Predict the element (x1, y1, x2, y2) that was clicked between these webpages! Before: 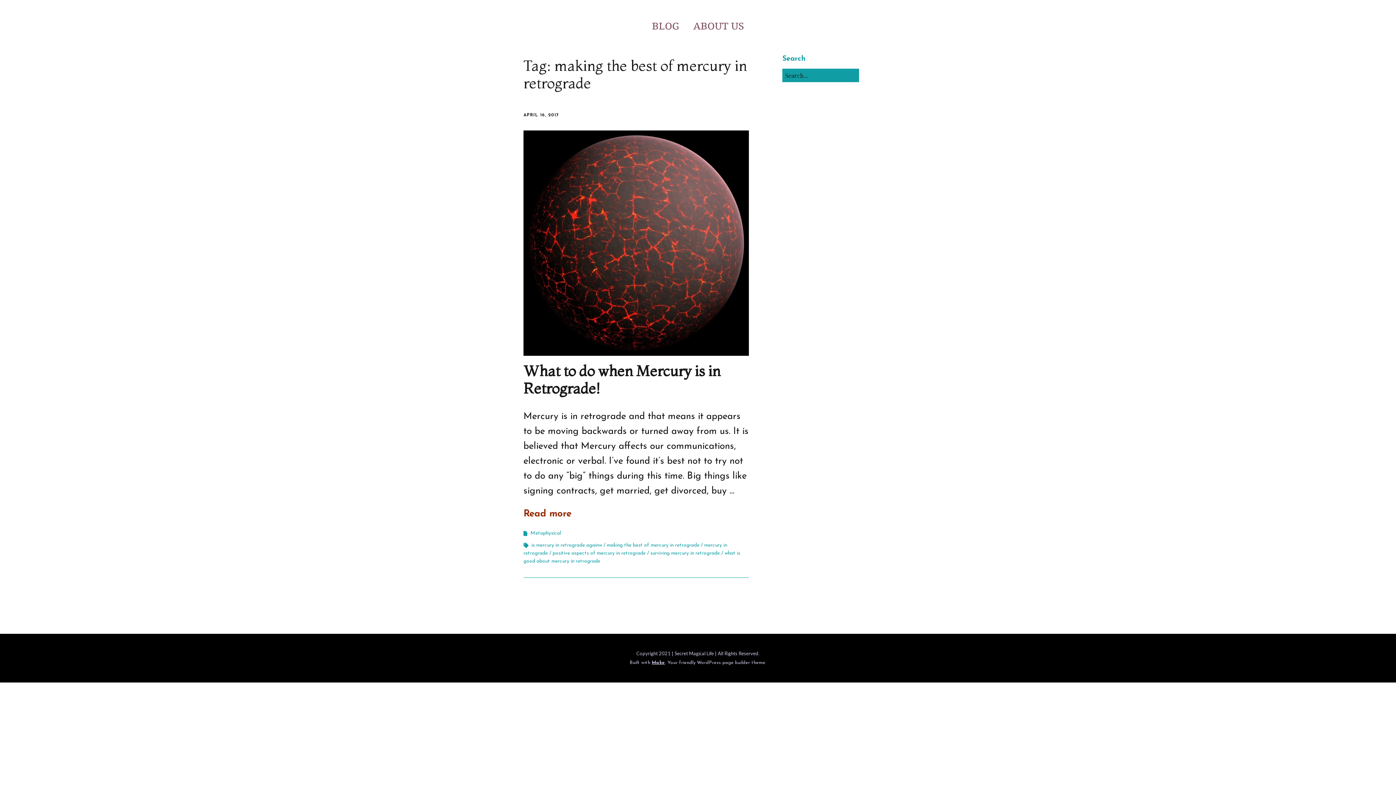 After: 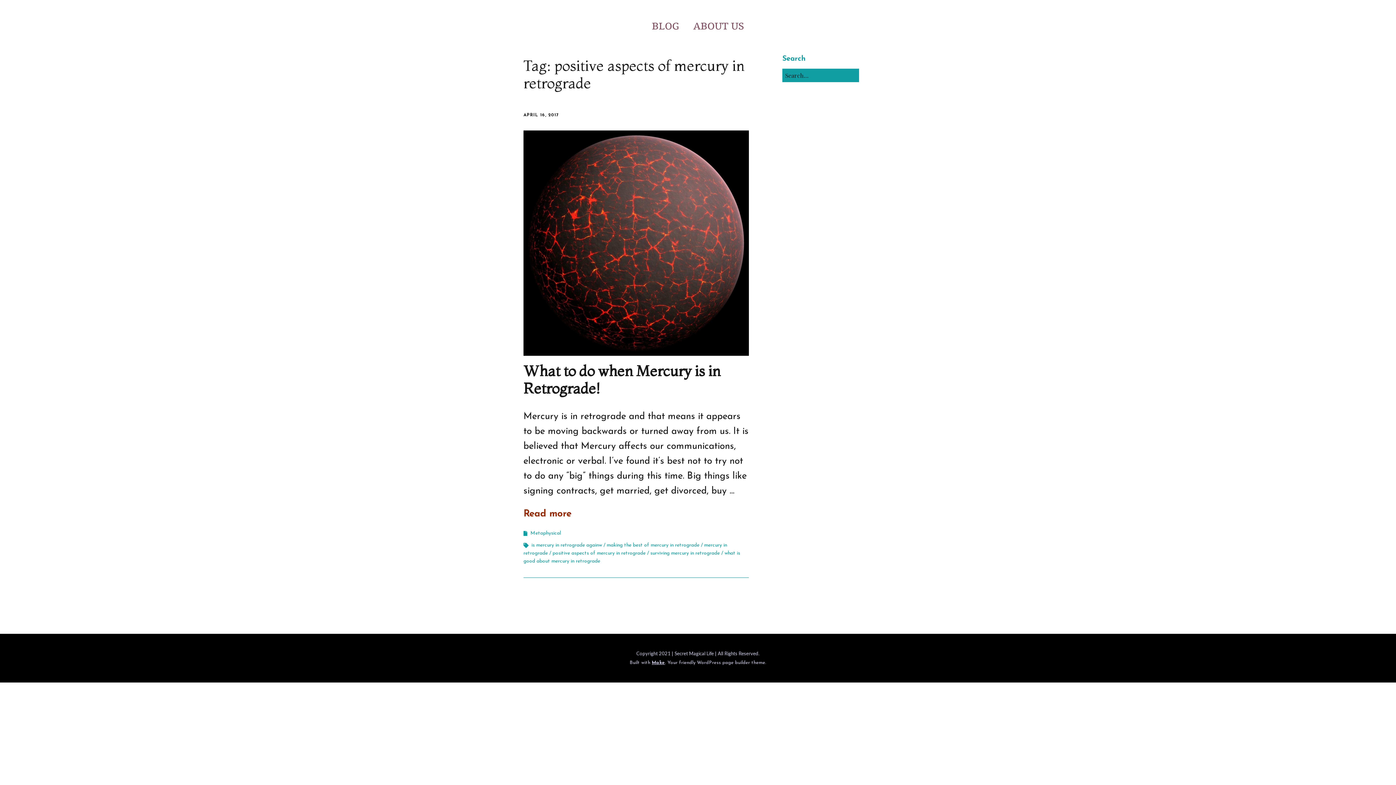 Action: label: positive aspects of mercury in retrograde bbox: (552, 550, 645, 556)